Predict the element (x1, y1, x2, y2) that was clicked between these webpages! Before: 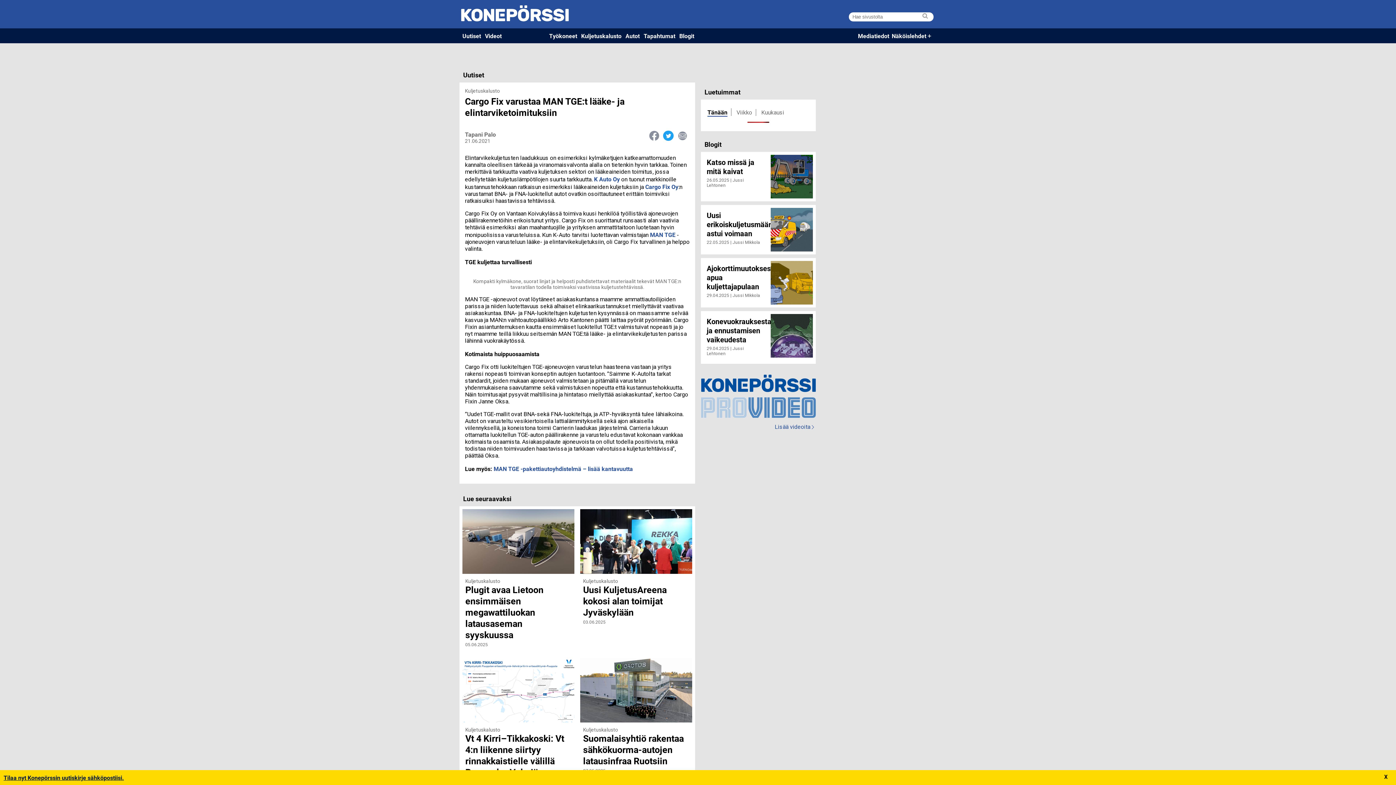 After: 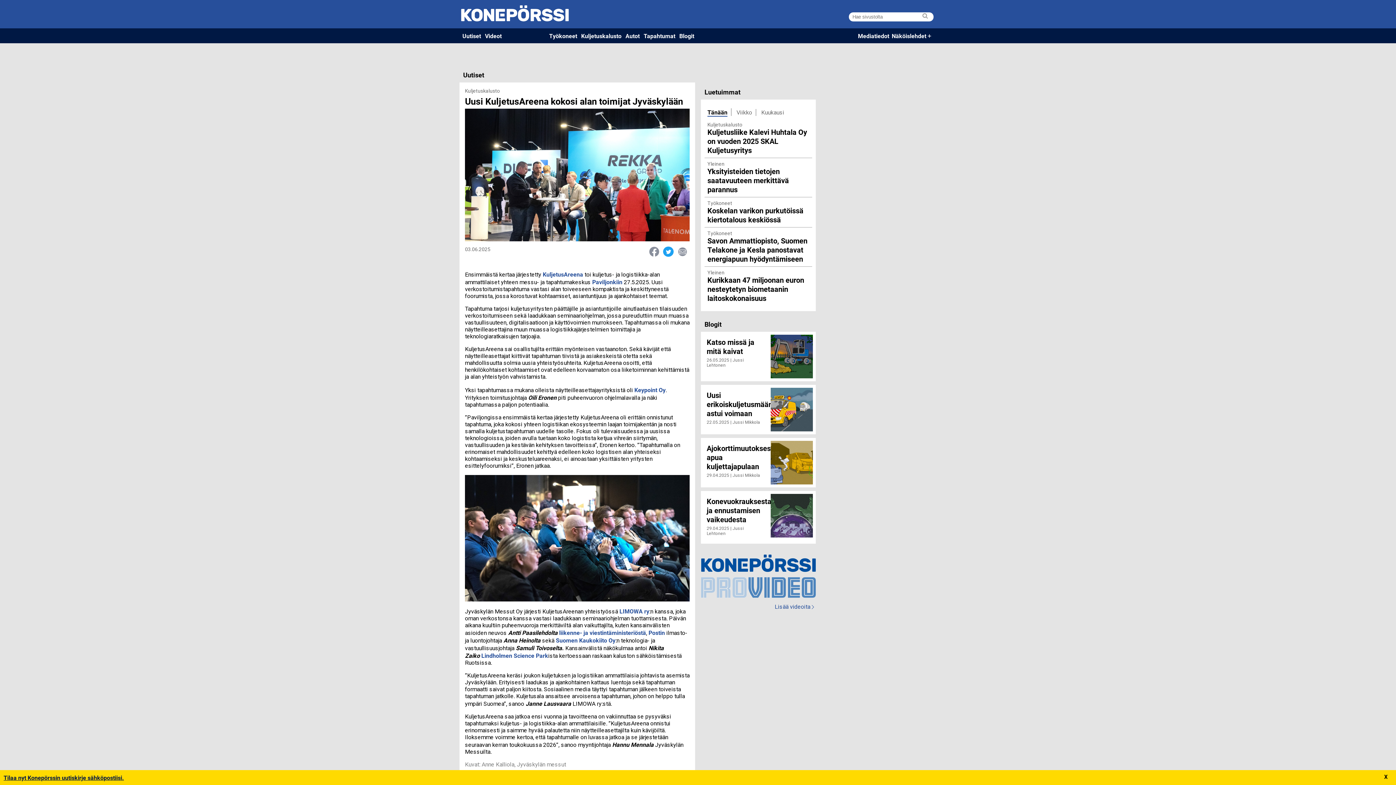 Action: label: Uusi KuljetusAreena kokosi alan toimijat Jyväskylään bbox: (583, 584, 689, 618)